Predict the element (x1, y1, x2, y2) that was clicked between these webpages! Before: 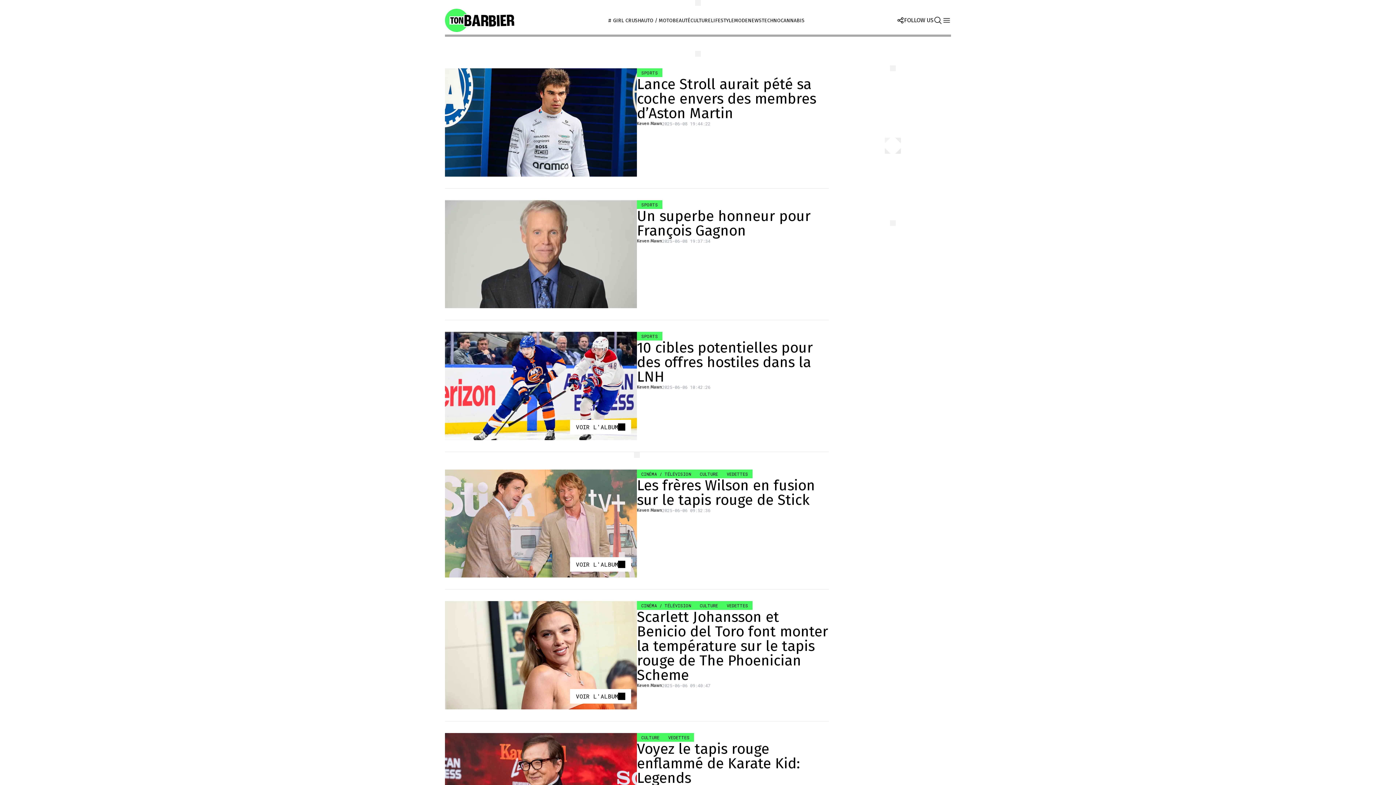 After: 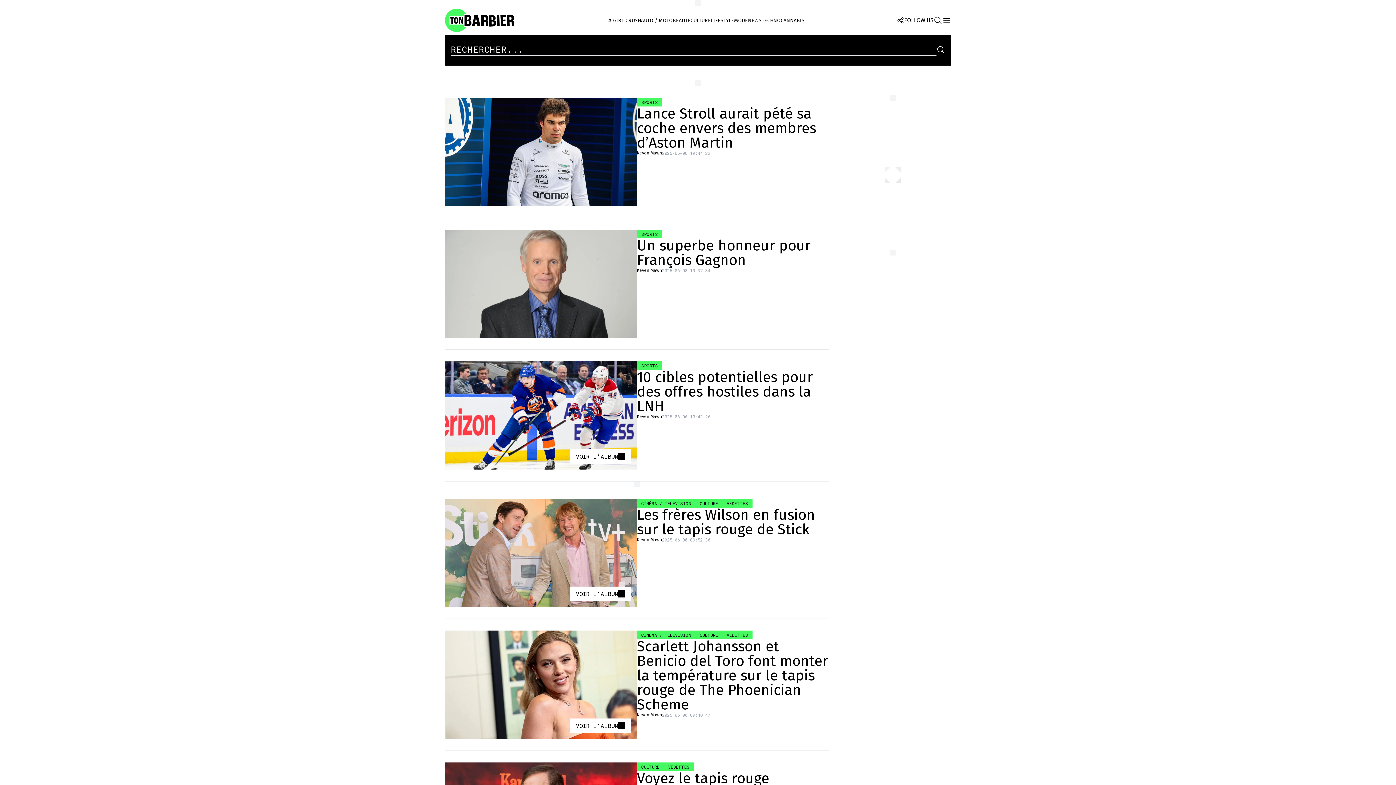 Action: bbox: (933, 16, 942, 24)